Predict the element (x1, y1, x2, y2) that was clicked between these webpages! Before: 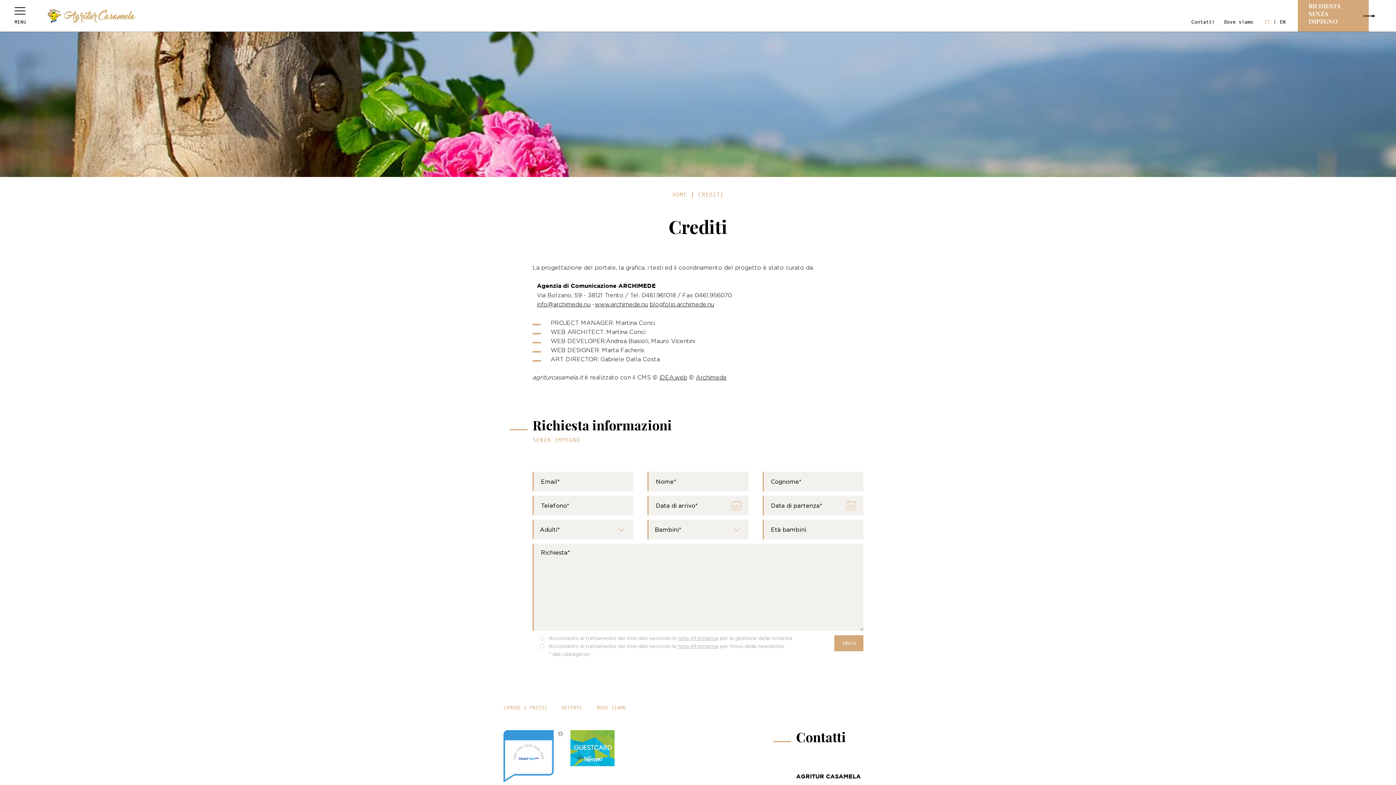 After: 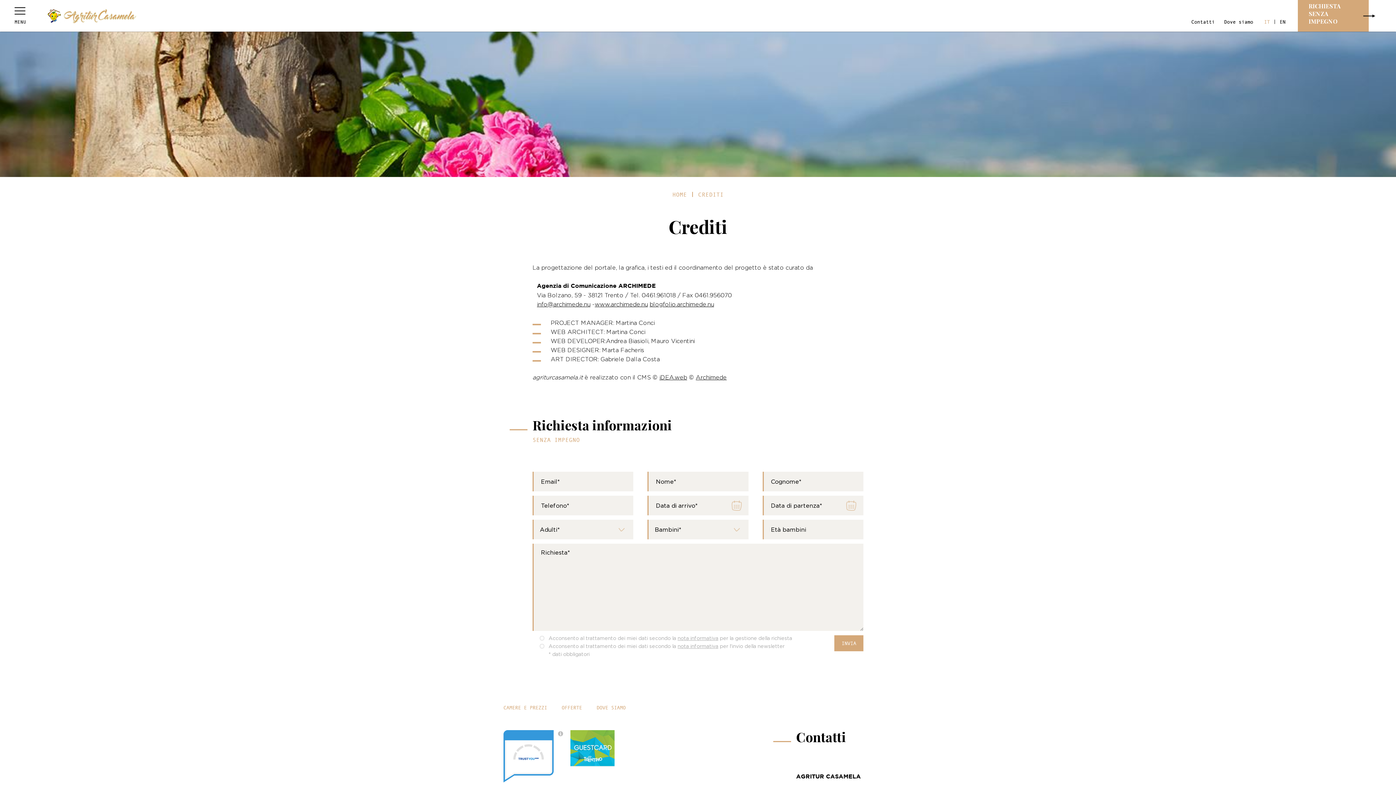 Action: bbox: (698, 191, 723, 197) label: CREDITI